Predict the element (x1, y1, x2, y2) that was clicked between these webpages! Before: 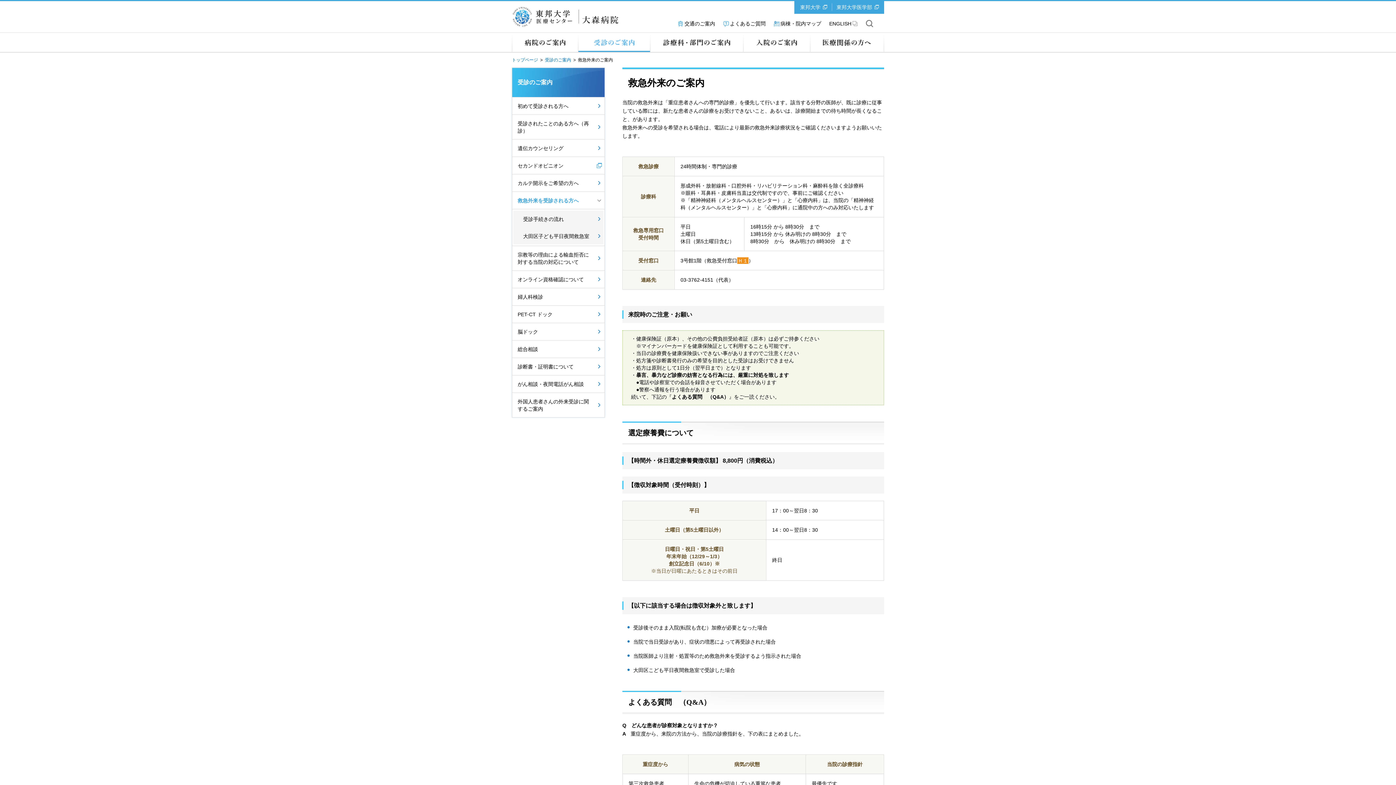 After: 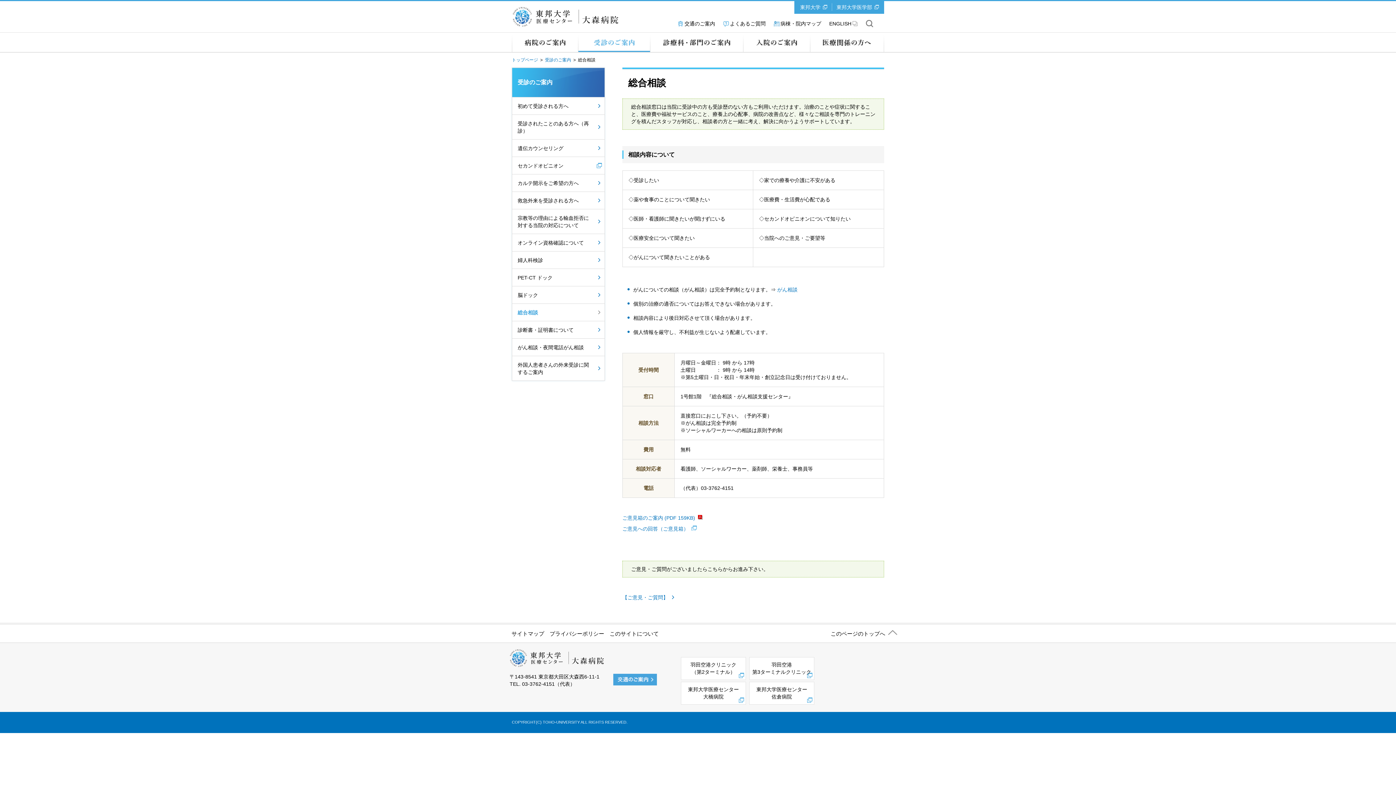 Action: bbox: (512, 340, 604, 357) label: 総合相談